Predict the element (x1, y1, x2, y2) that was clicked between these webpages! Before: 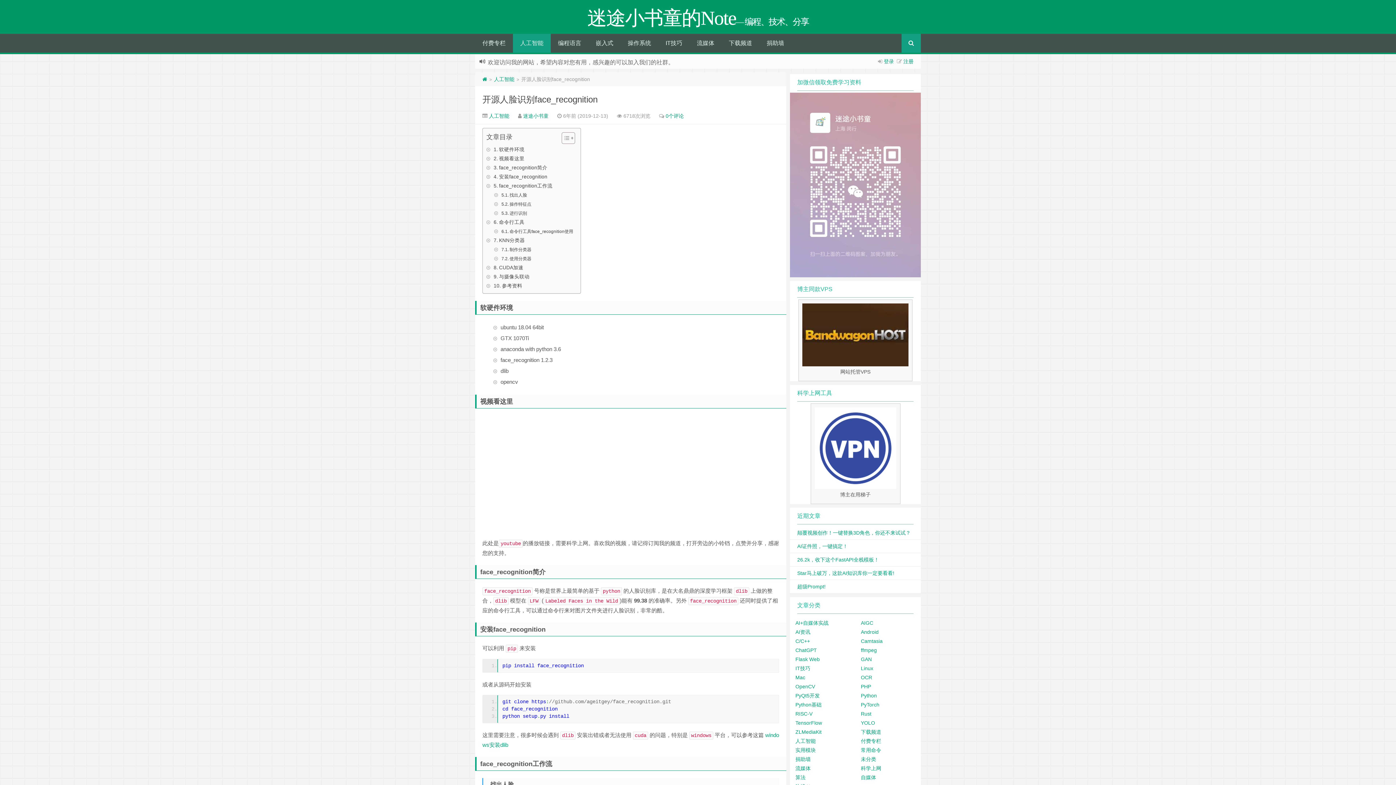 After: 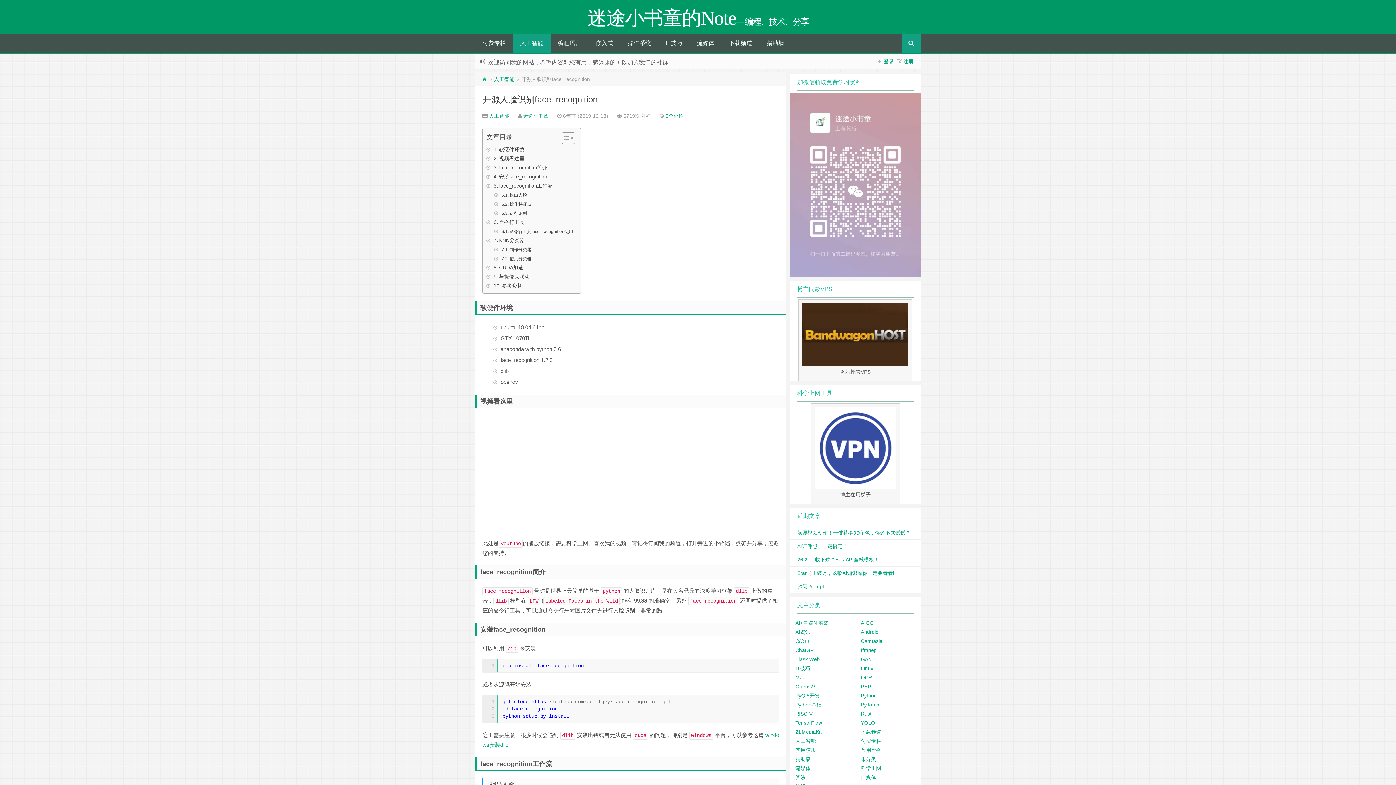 Action: bbox: (482, 94, 597, 104) label: 开源人脸识别face_recognition